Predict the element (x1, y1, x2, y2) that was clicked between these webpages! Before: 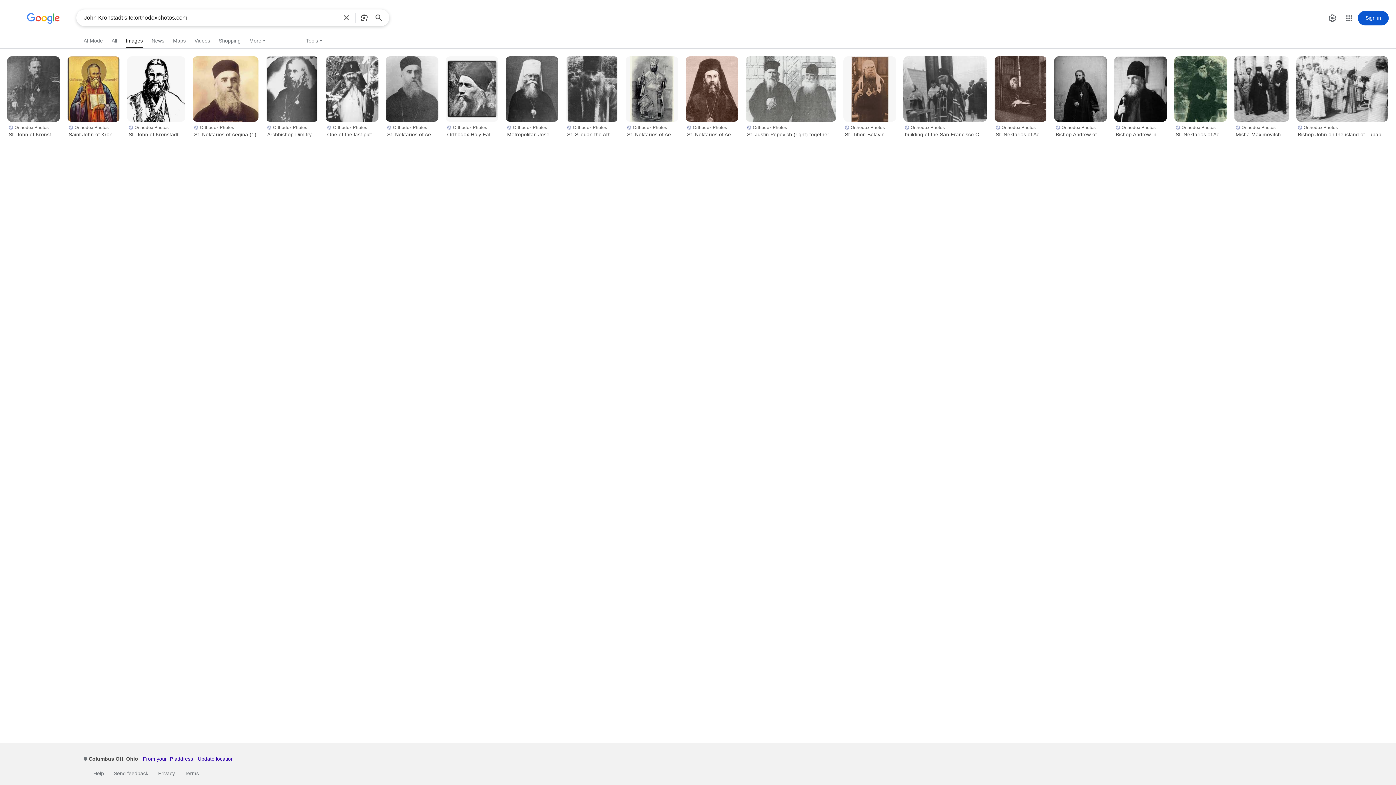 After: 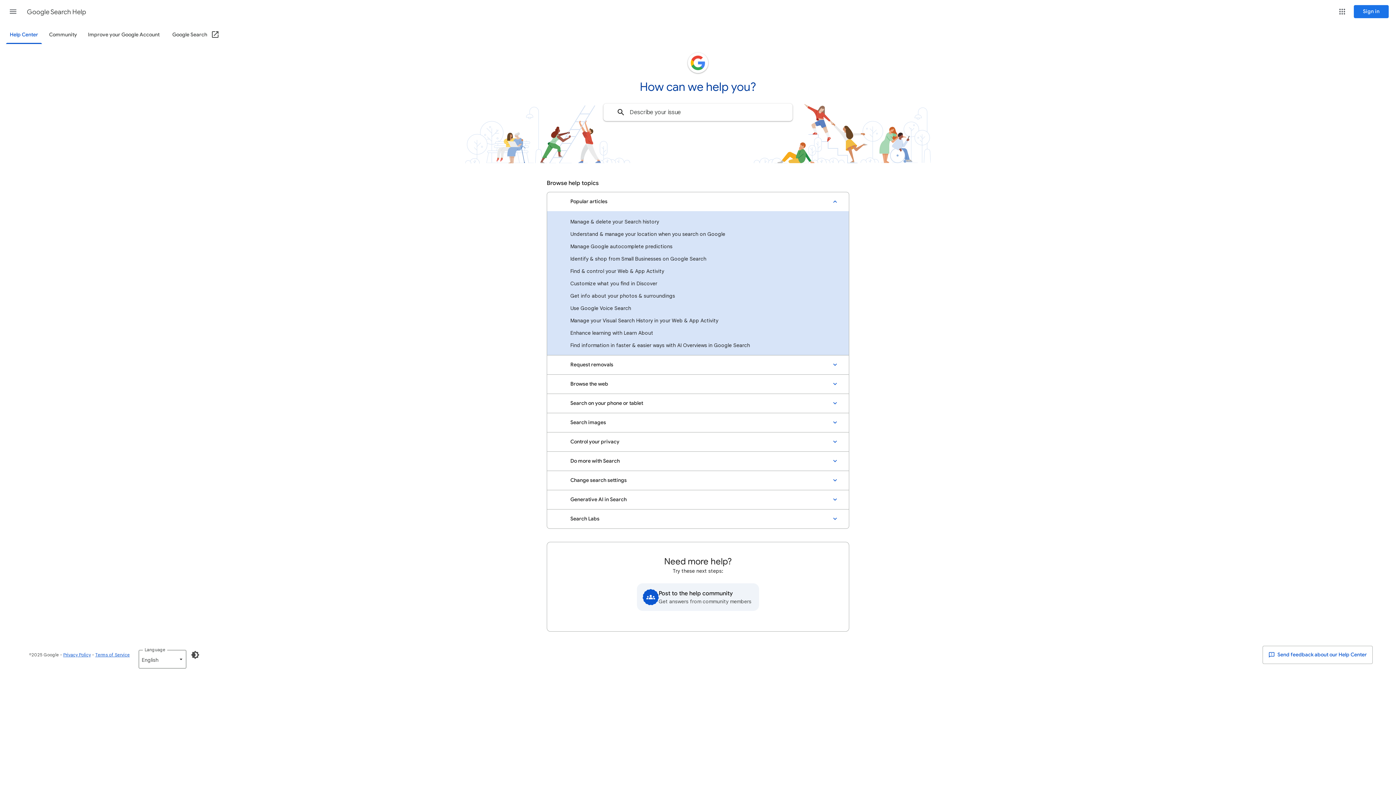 Action: bbox: (83, 769, 104, 777) label: Help